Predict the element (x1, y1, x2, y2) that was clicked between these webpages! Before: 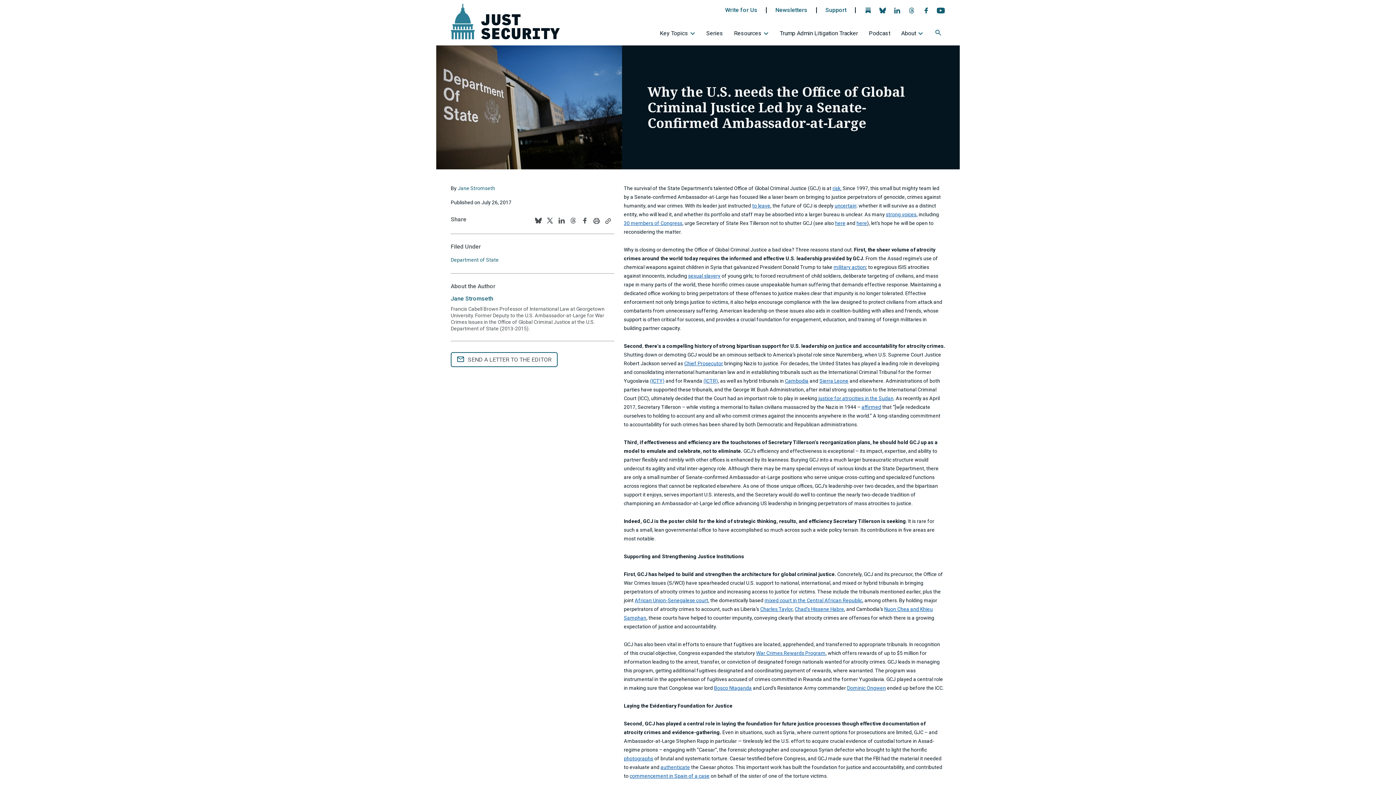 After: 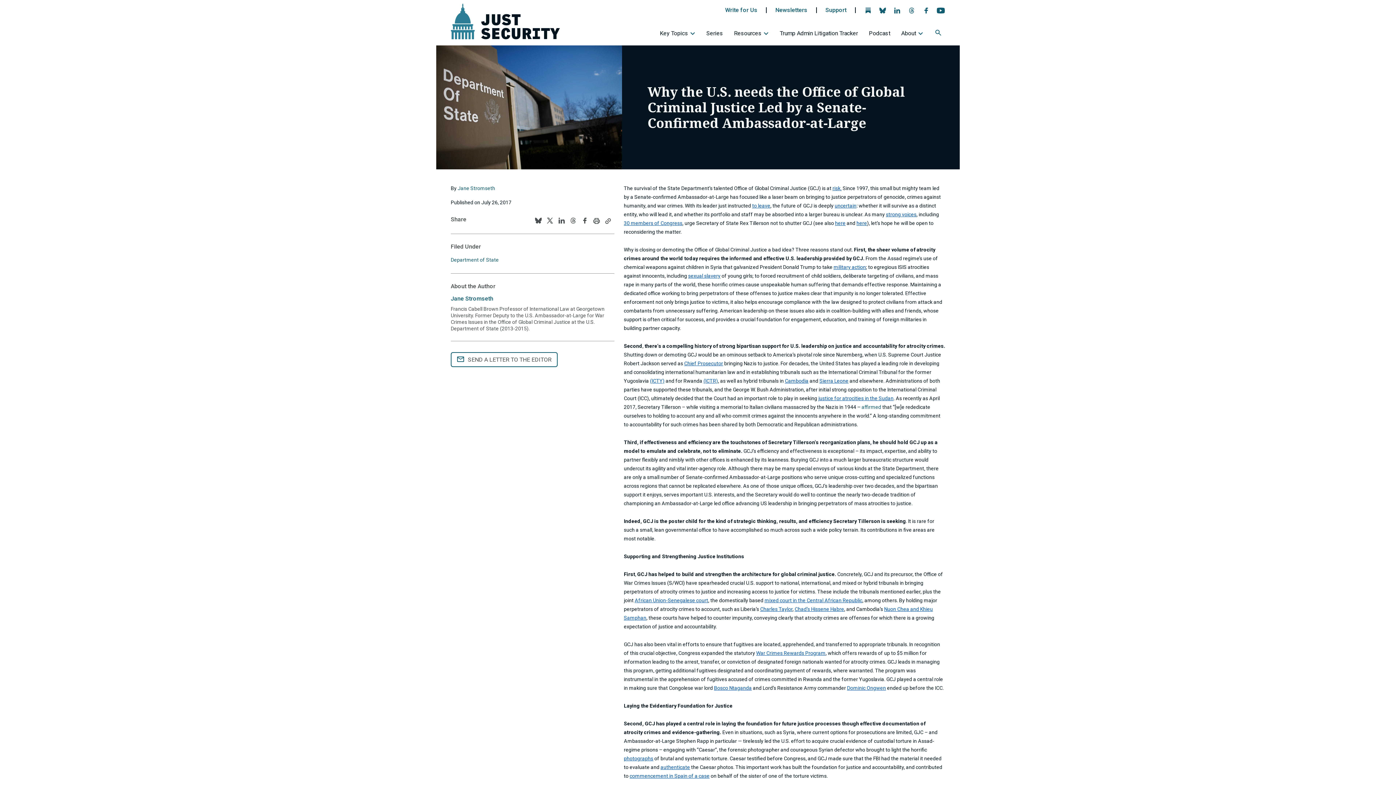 Action: label: affirmed- opens in new tab bbox: (861, 404, 881, 410)